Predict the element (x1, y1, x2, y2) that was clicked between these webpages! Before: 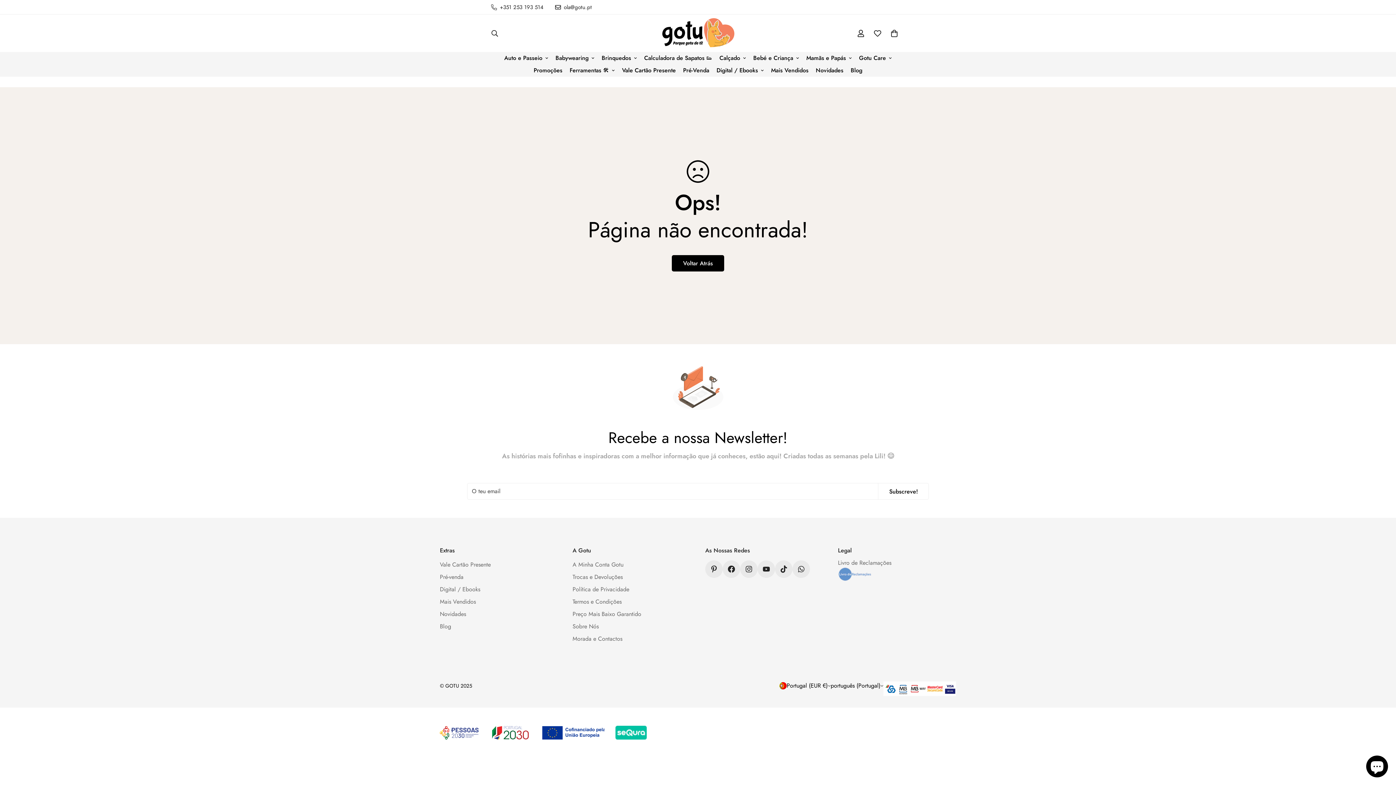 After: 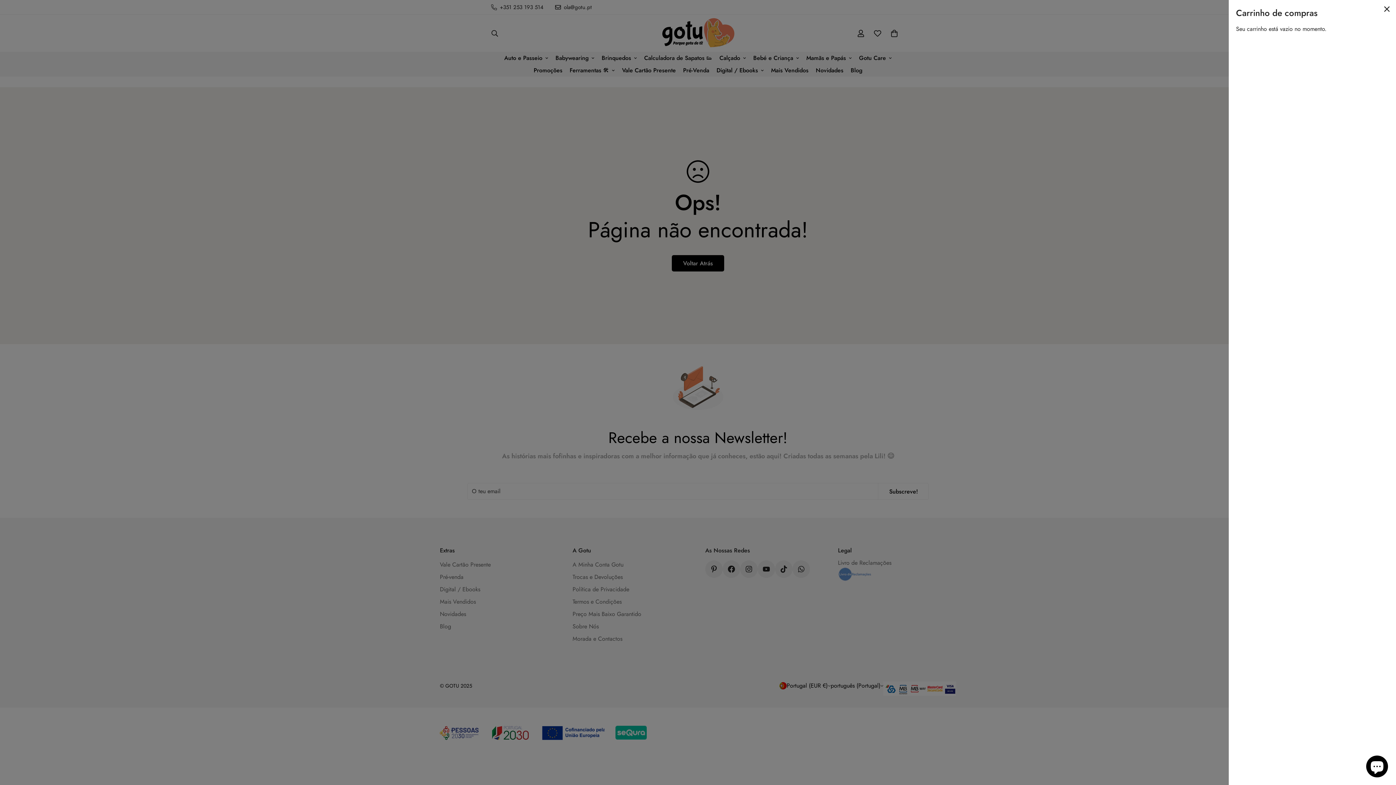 Action: label: 0 bbox: (886, 24, 902, 41)